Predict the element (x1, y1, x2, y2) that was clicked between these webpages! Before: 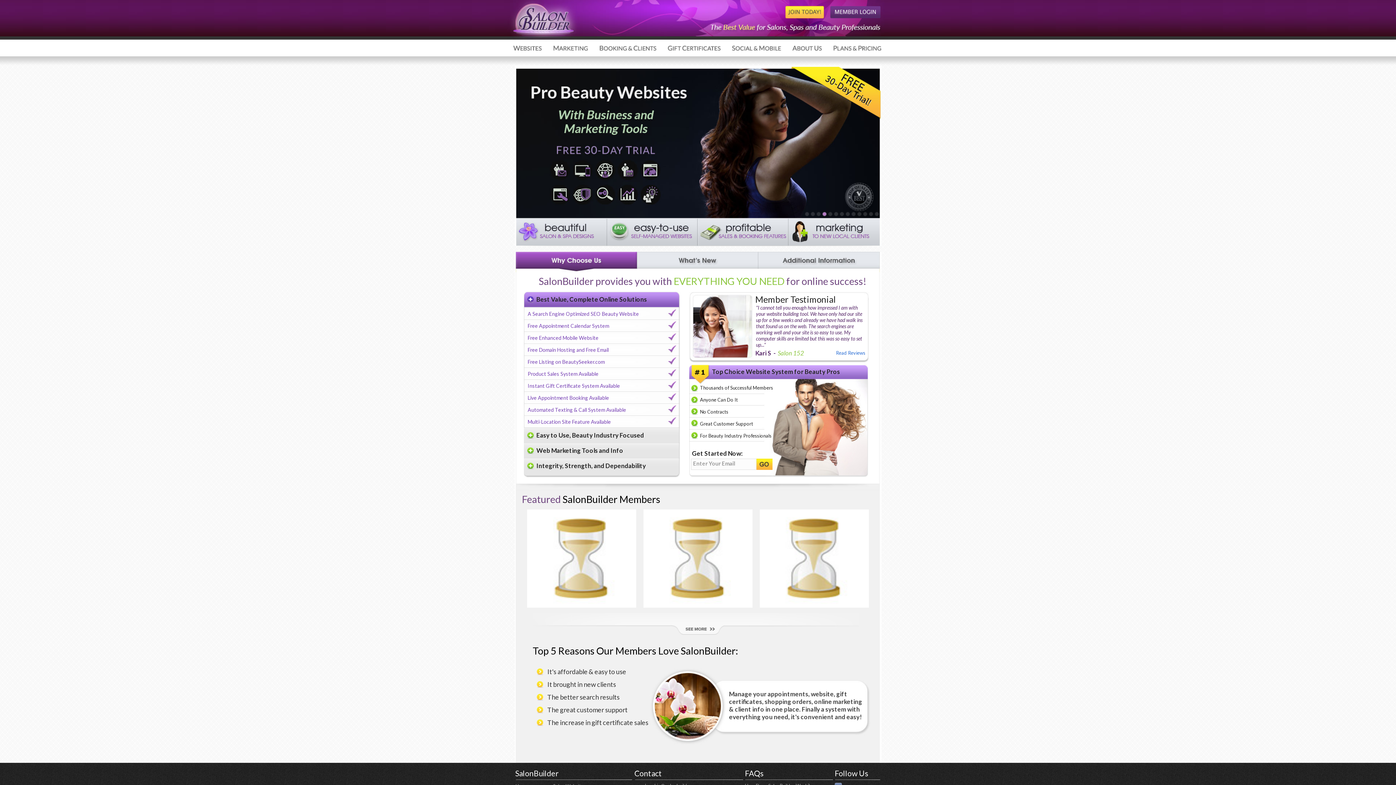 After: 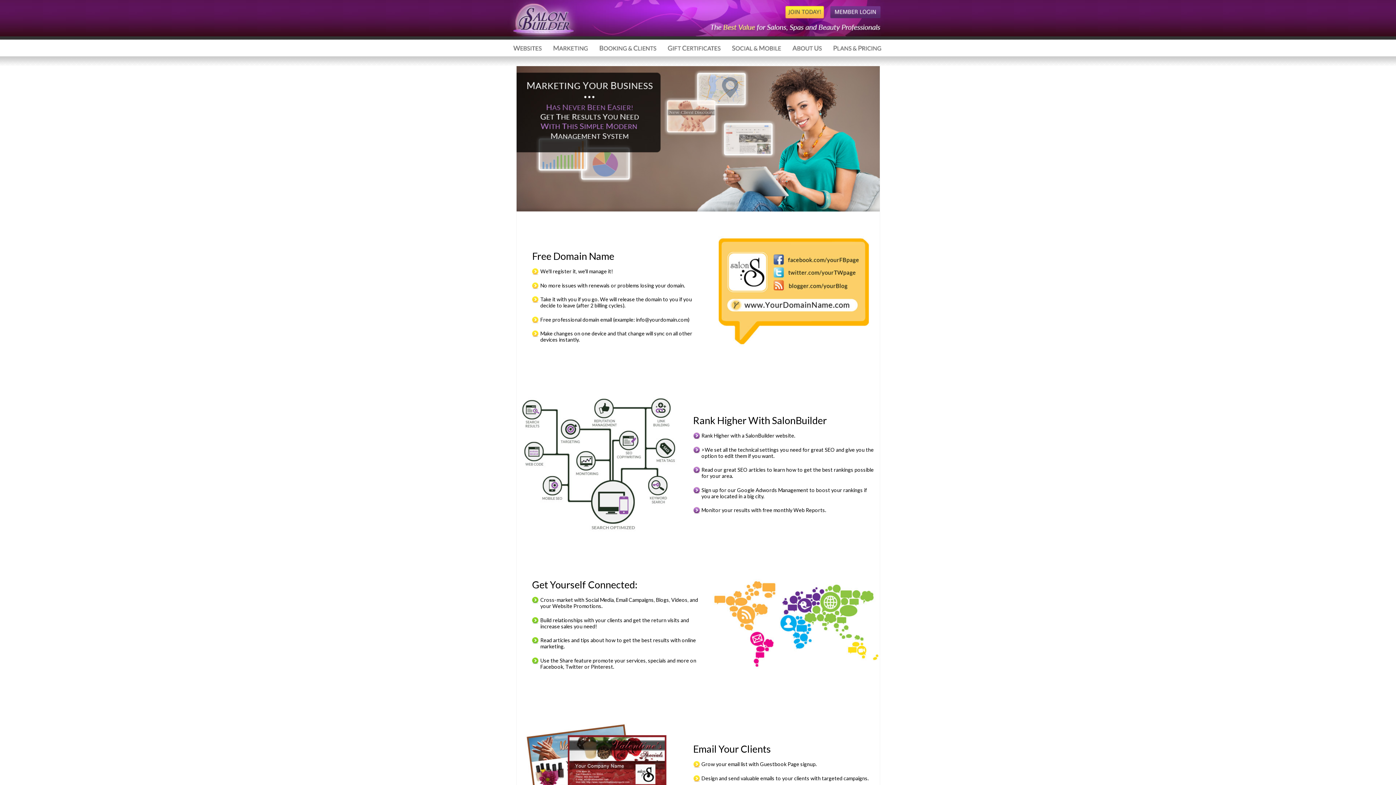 Action: bbox: (548, 51, 594, 57)